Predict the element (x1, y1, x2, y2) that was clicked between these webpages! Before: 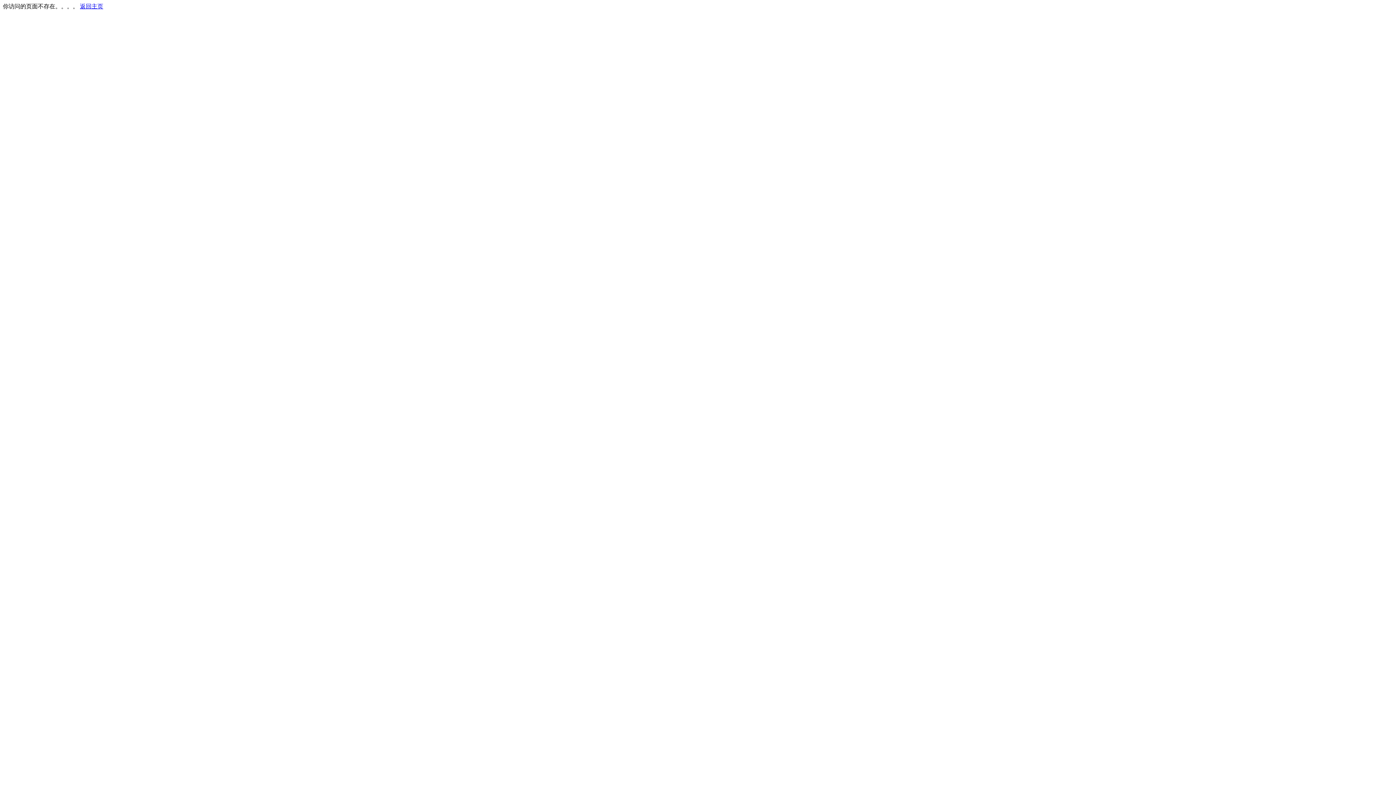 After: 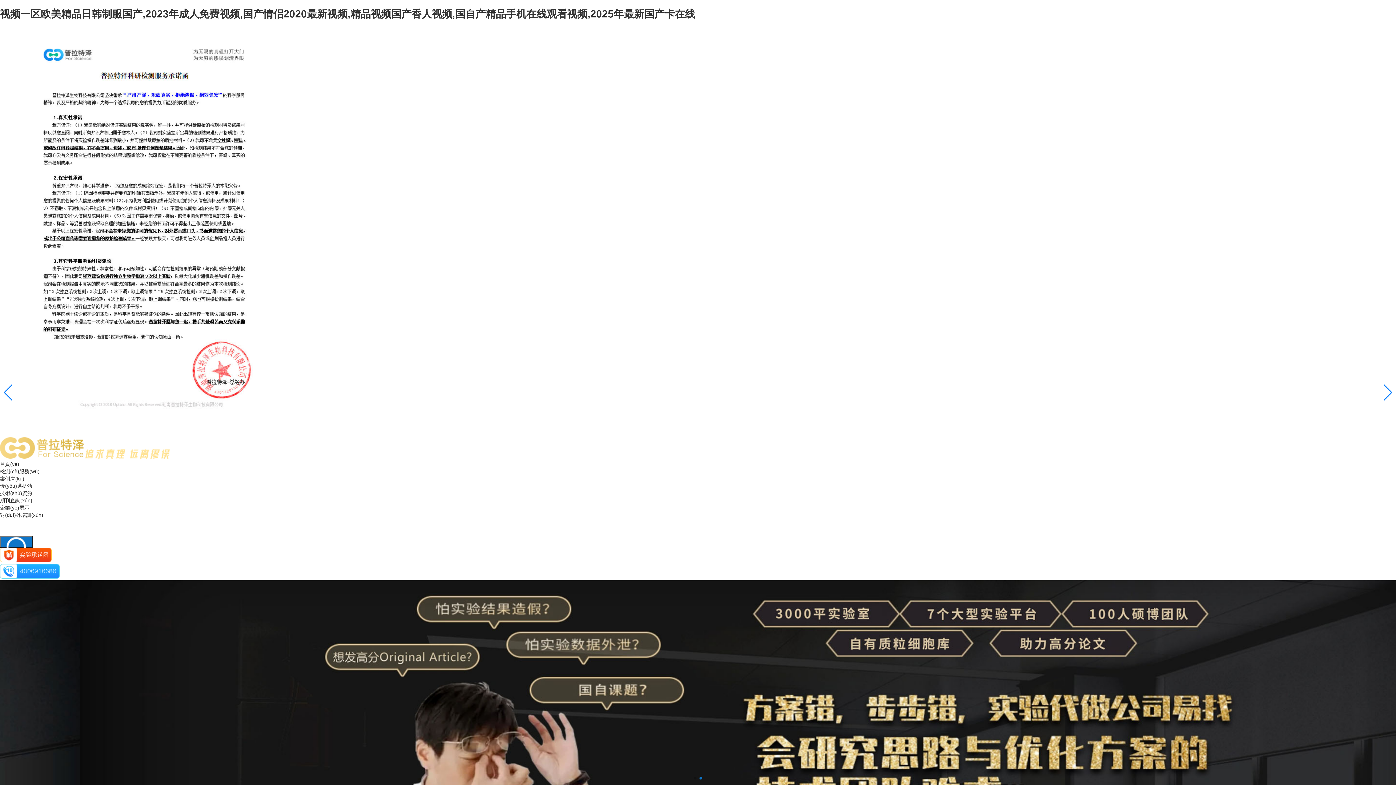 Action: label: 返回主页 bbox: (80, 3, 103, 9)